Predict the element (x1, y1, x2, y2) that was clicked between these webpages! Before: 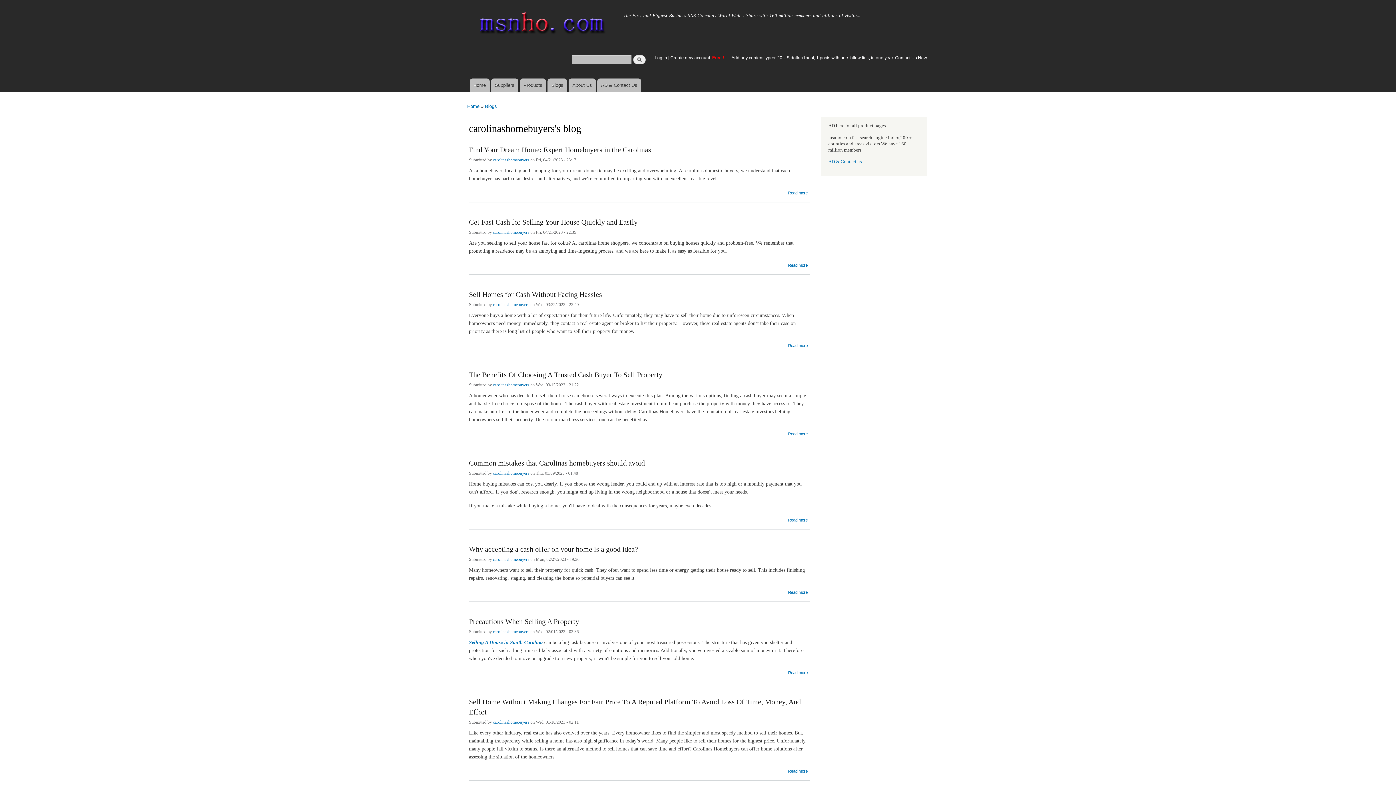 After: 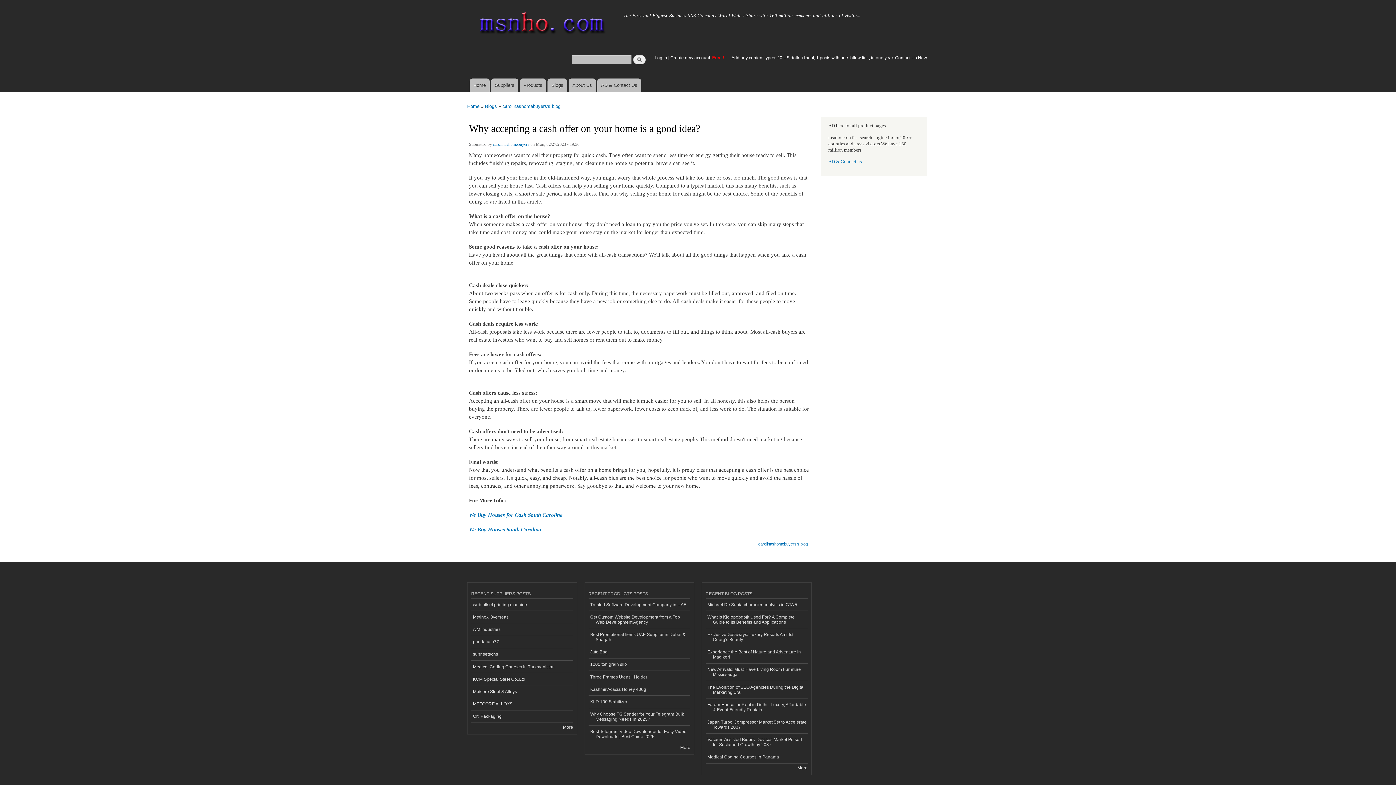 Action: bbox: (788, 583, 807, 596) label: Read more
about Why accepting a cash offer on your home is a good idea?